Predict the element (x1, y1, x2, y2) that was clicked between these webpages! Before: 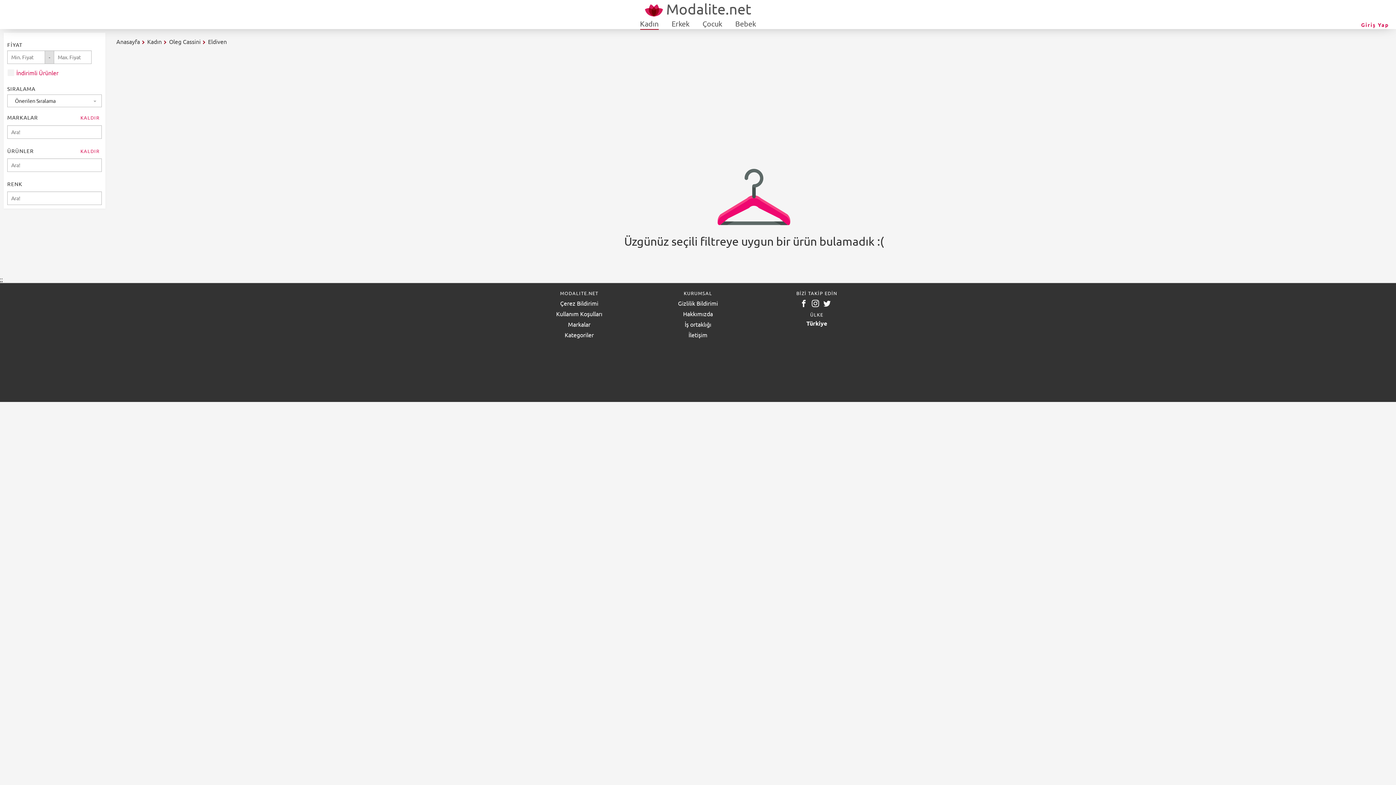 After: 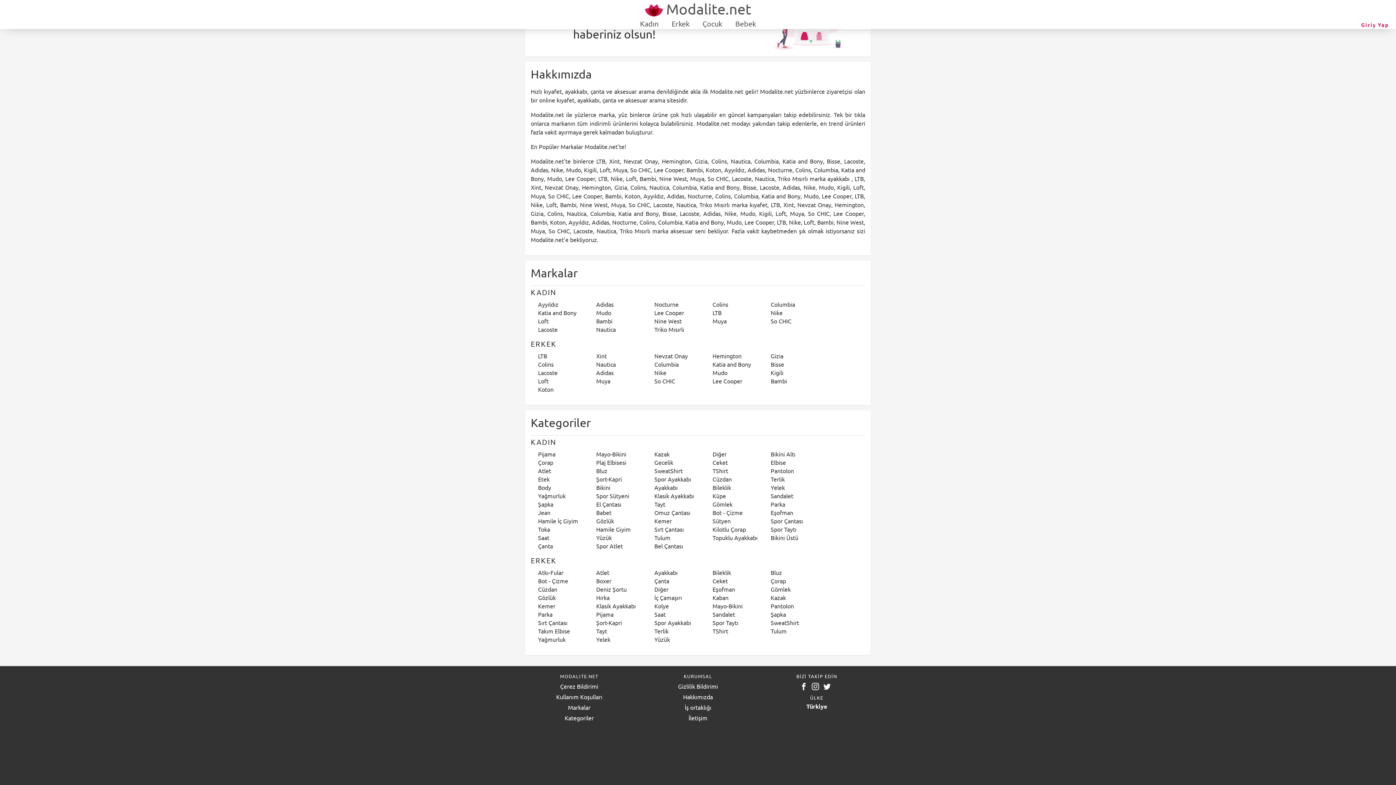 Action: bbox: (640, 308, 755, 319) label: Hakkımızda